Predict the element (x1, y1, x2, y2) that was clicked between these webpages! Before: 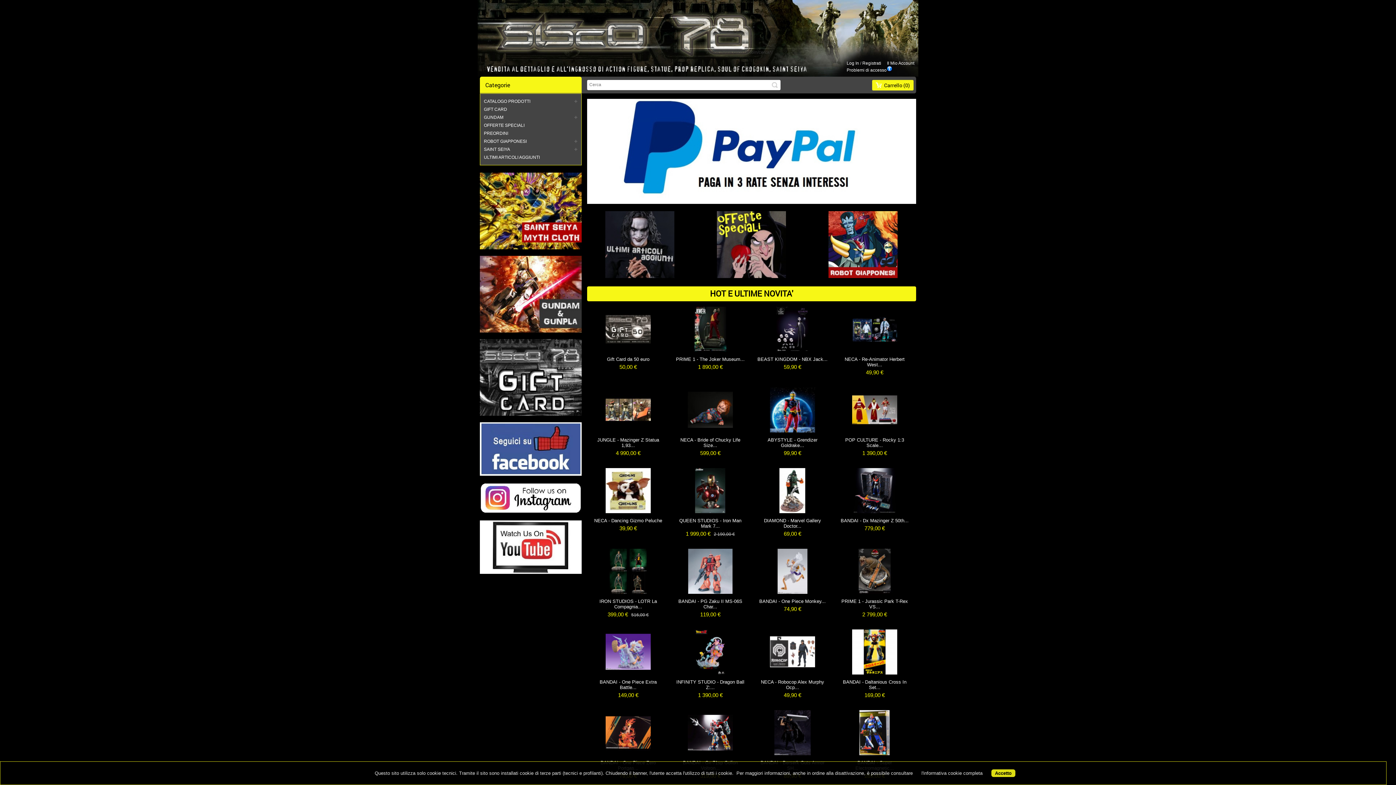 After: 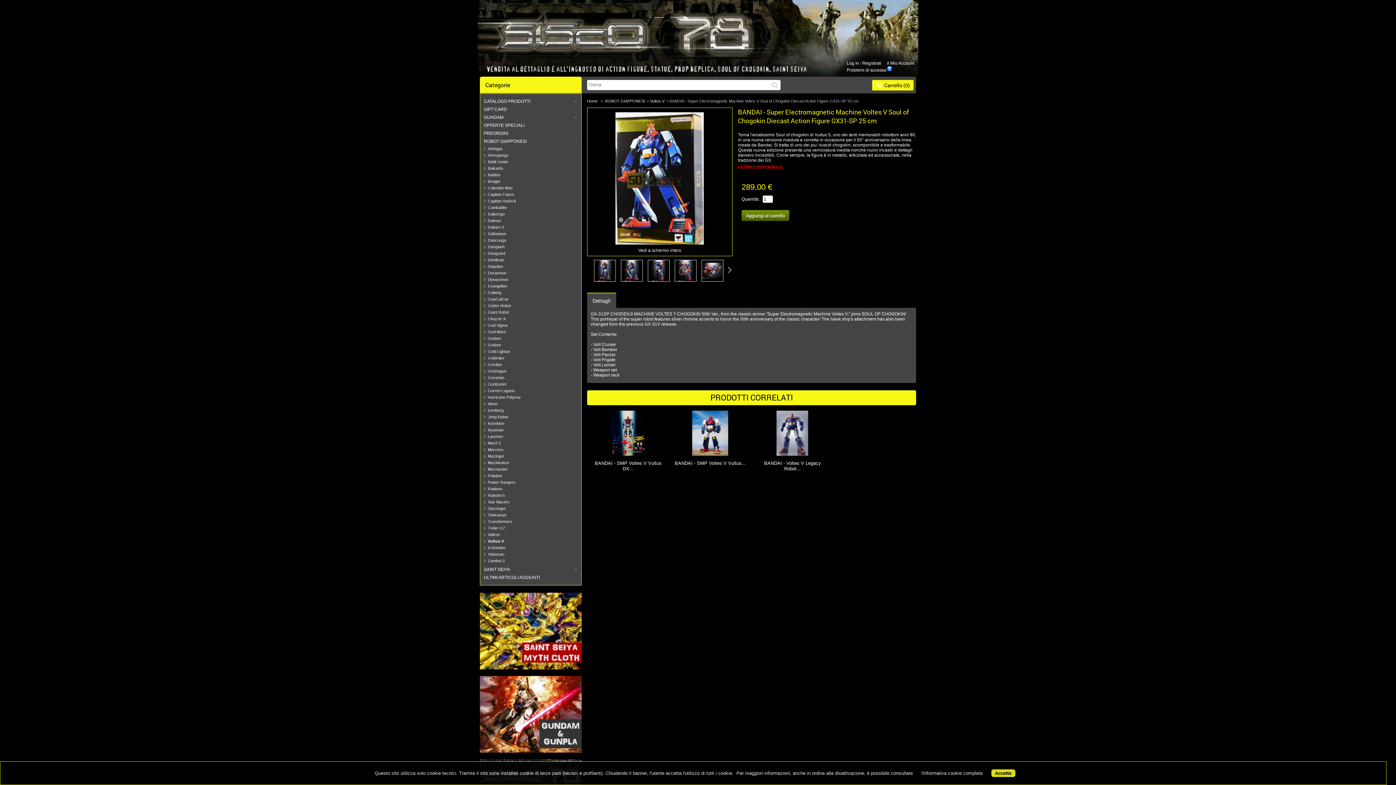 Action: bbox: (838, 710, 911, 756)